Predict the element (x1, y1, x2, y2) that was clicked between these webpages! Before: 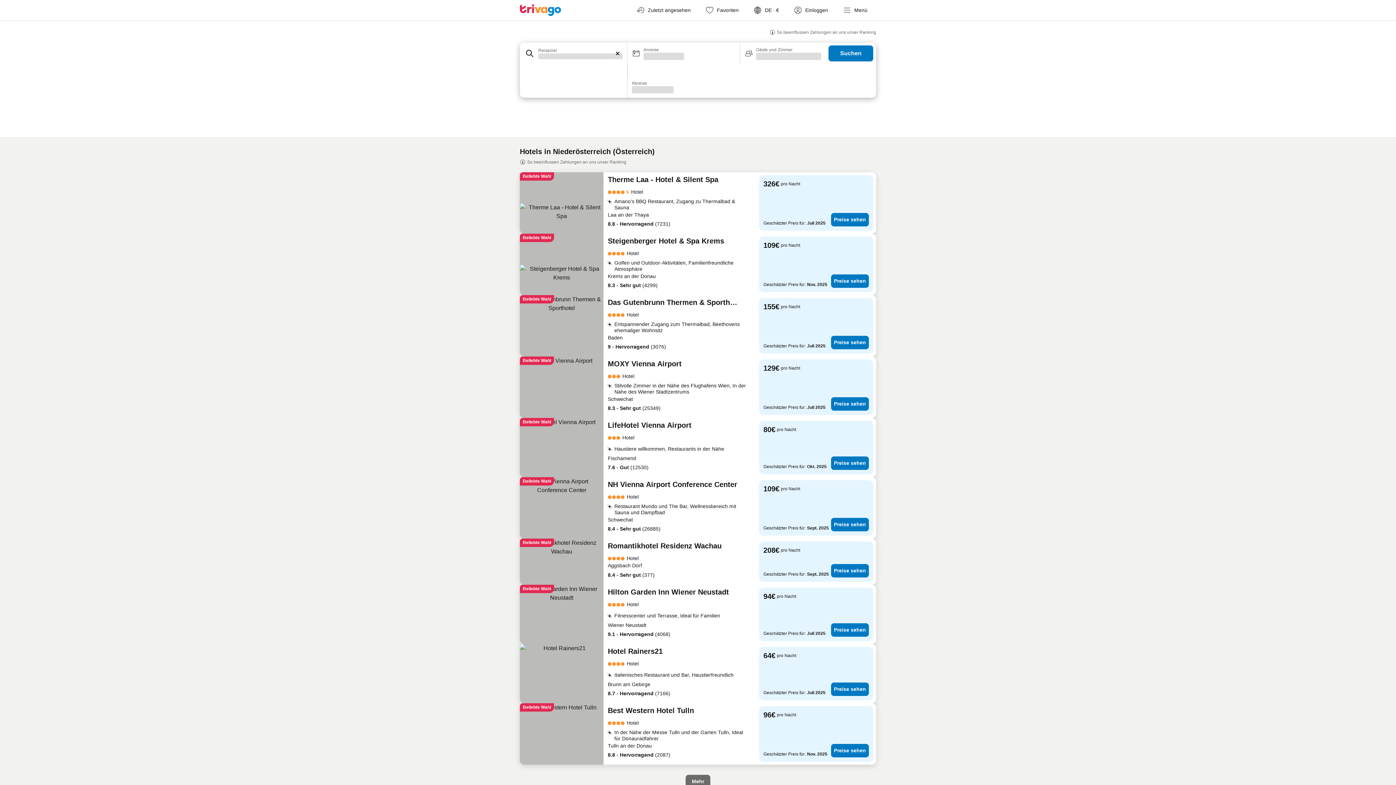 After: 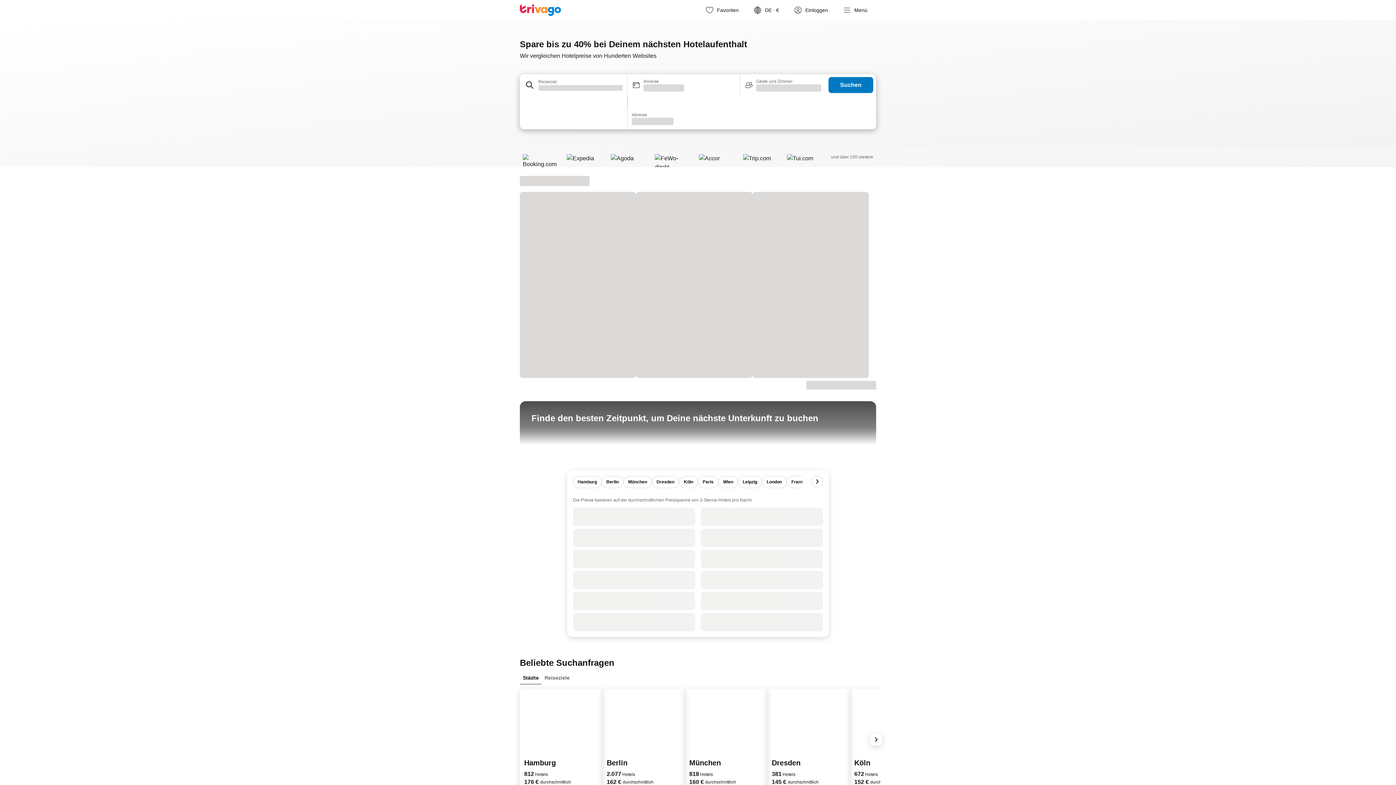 Action: label: trivago logo bbox: (520, 4, 561, 16)